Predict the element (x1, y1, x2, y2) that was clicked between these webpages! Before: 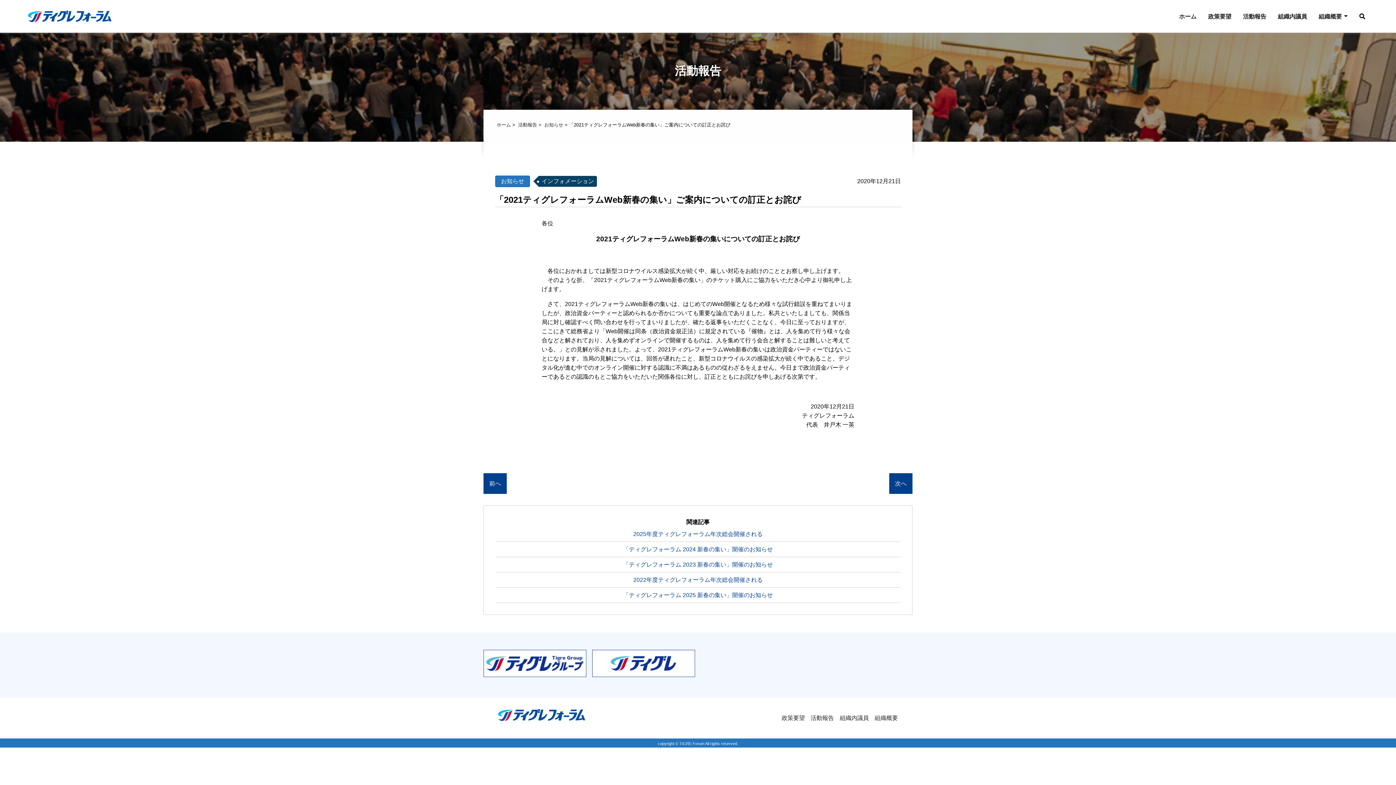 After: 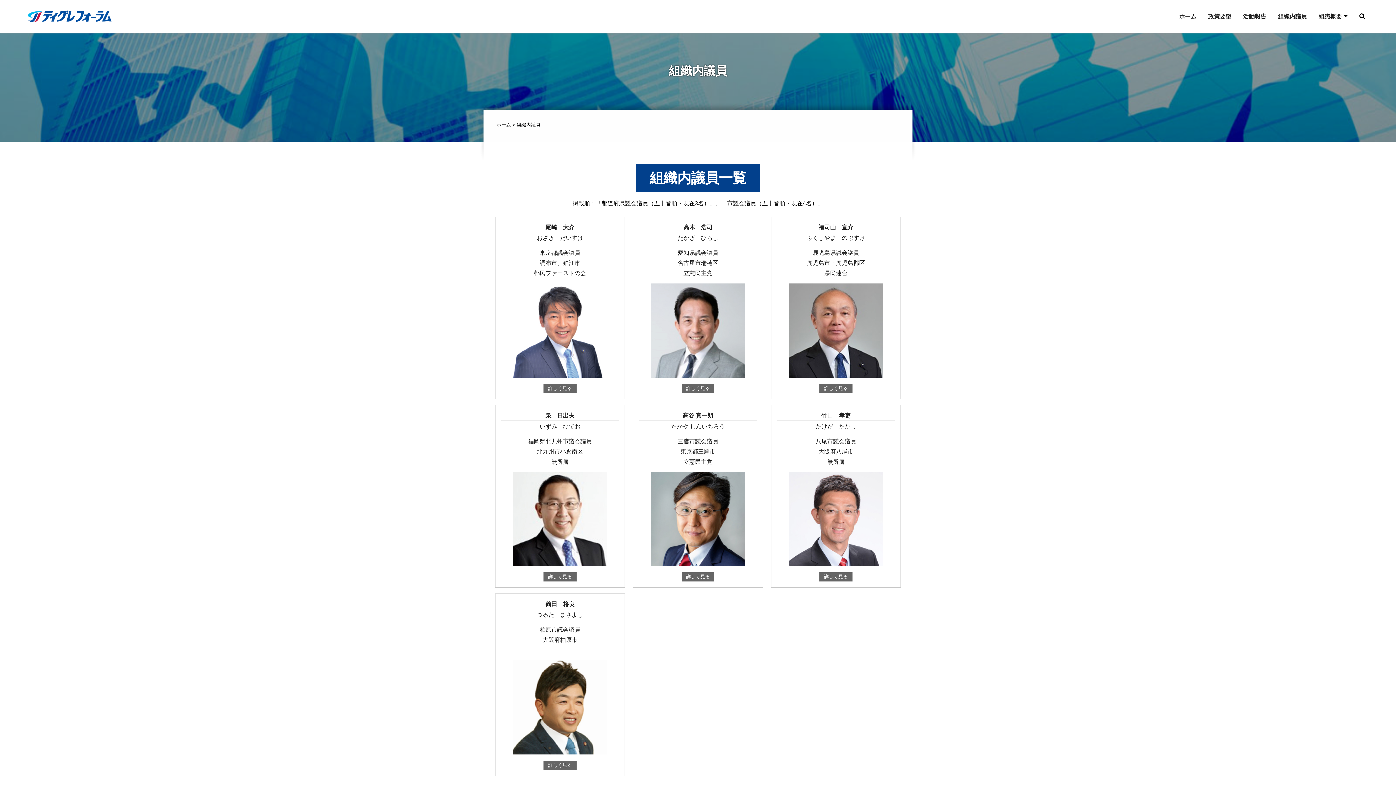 Action: bbox: (840, 715, 869, 721) label: 組織内議員